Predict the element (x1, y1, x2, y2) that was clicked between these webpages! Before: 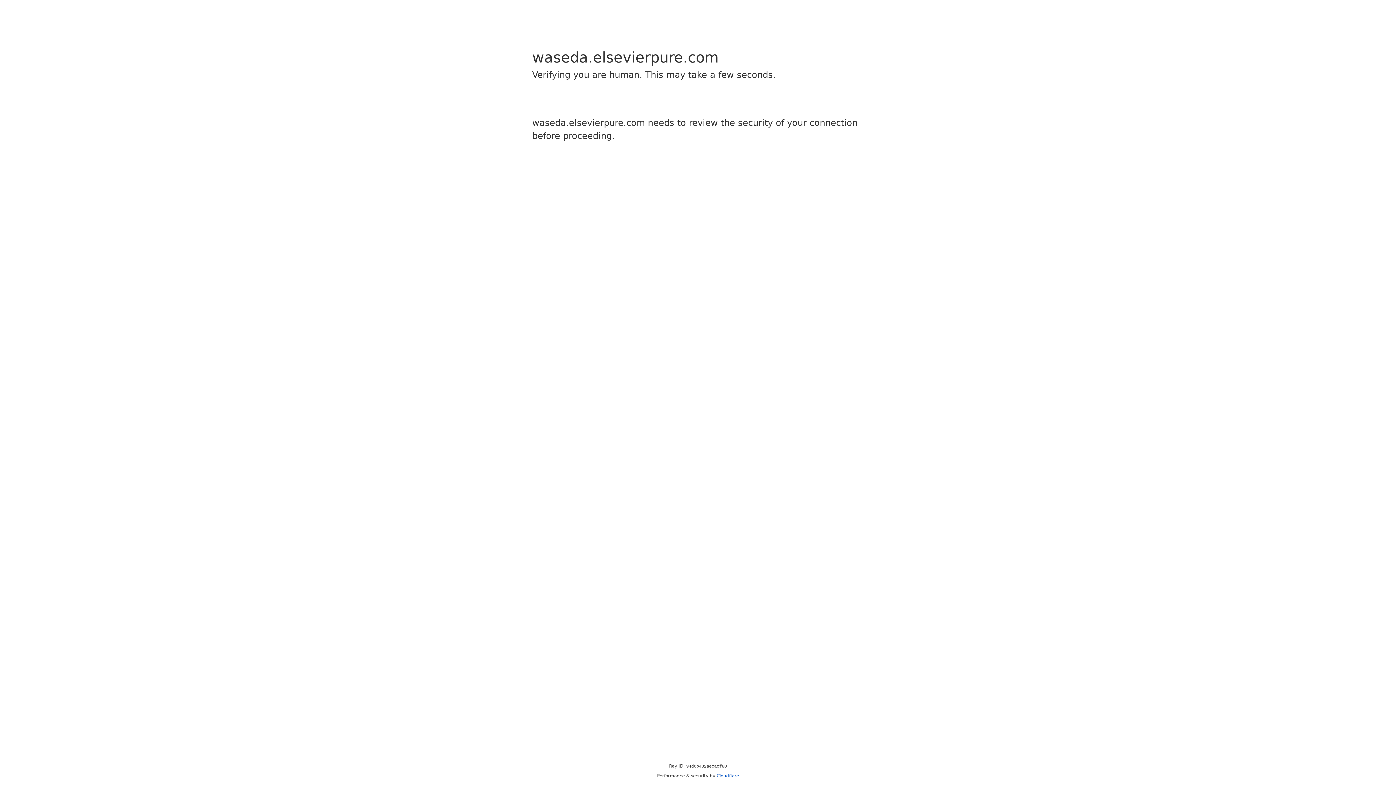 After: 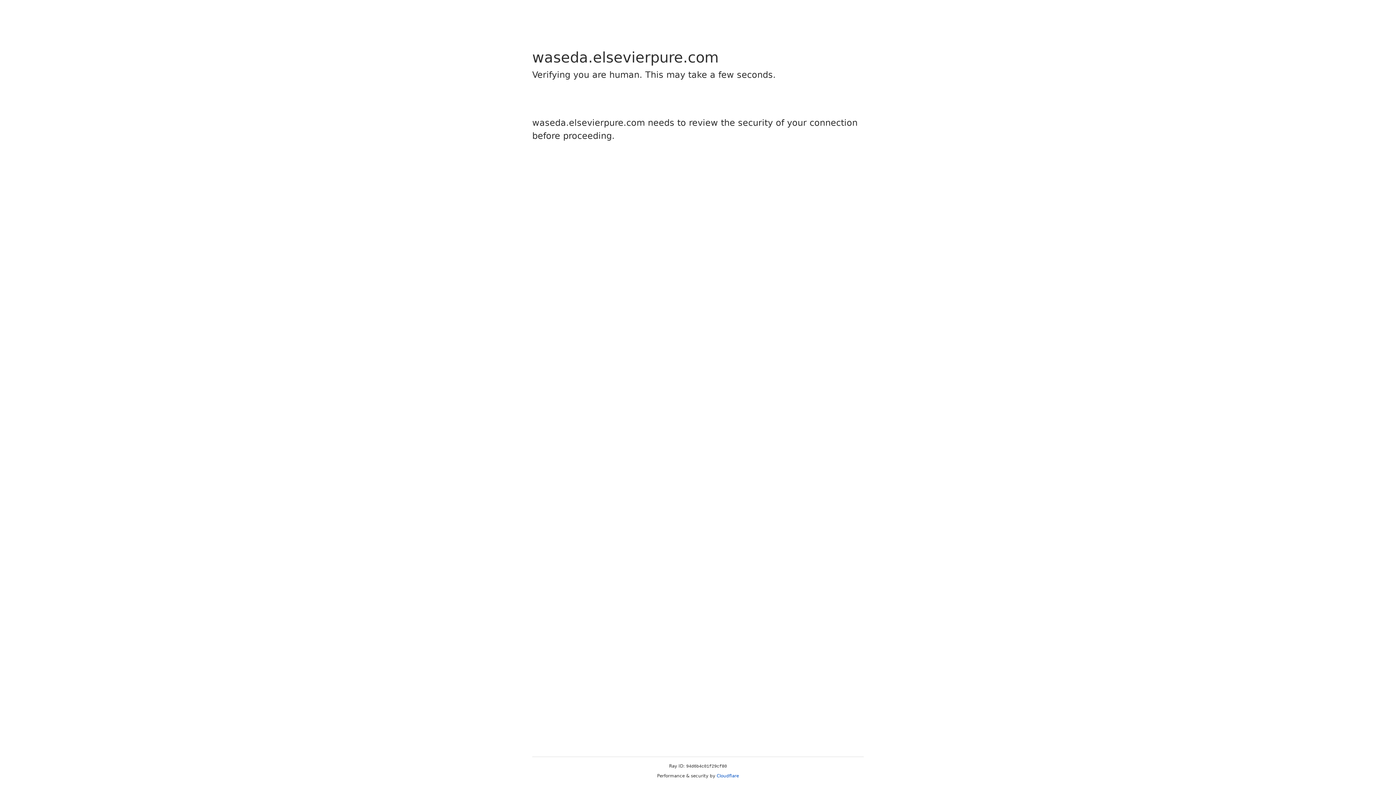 Action: label: Cloudflare bbox: (716, 773, 739, 778)